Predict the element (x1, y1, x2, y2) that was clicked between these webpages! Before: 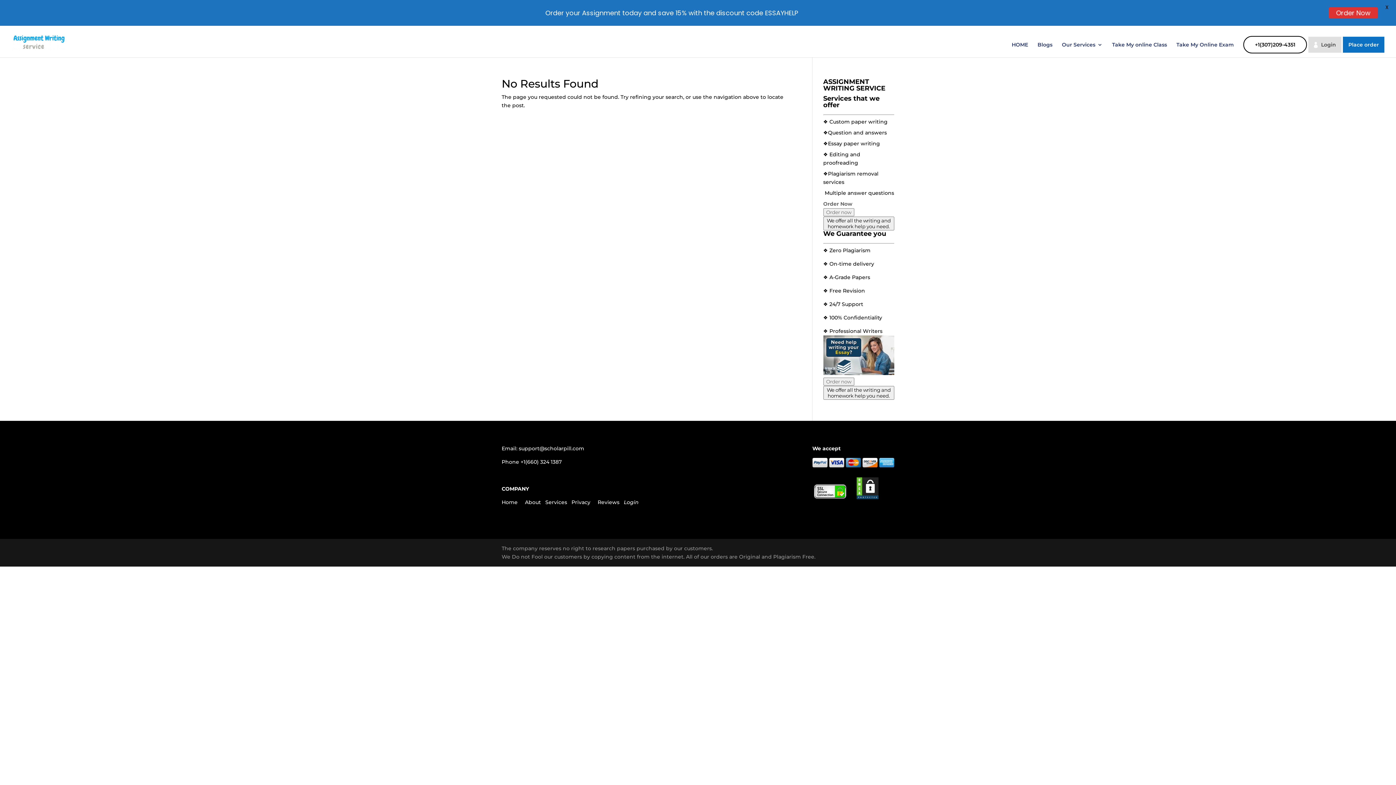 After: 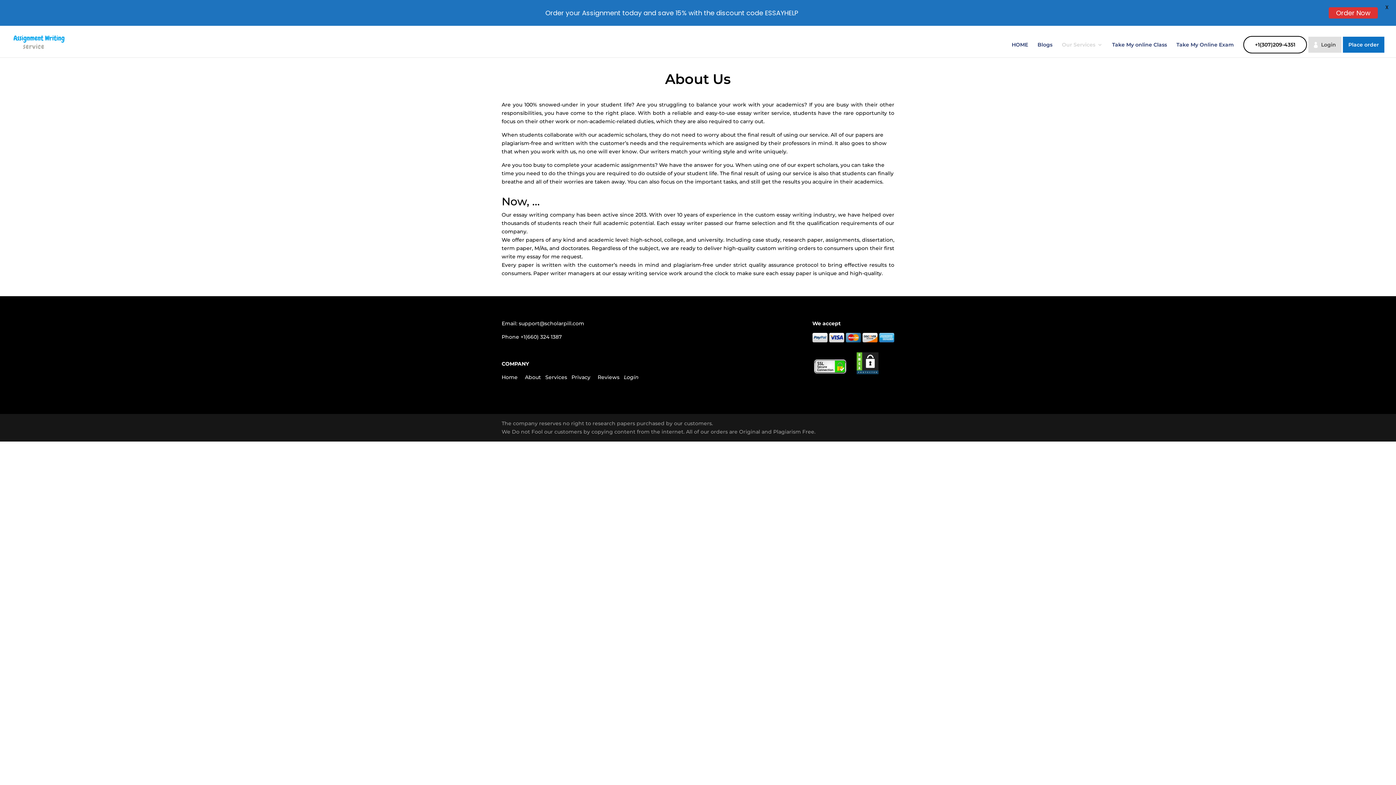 Action: bbox: (525, 499, 541, 505) label: About